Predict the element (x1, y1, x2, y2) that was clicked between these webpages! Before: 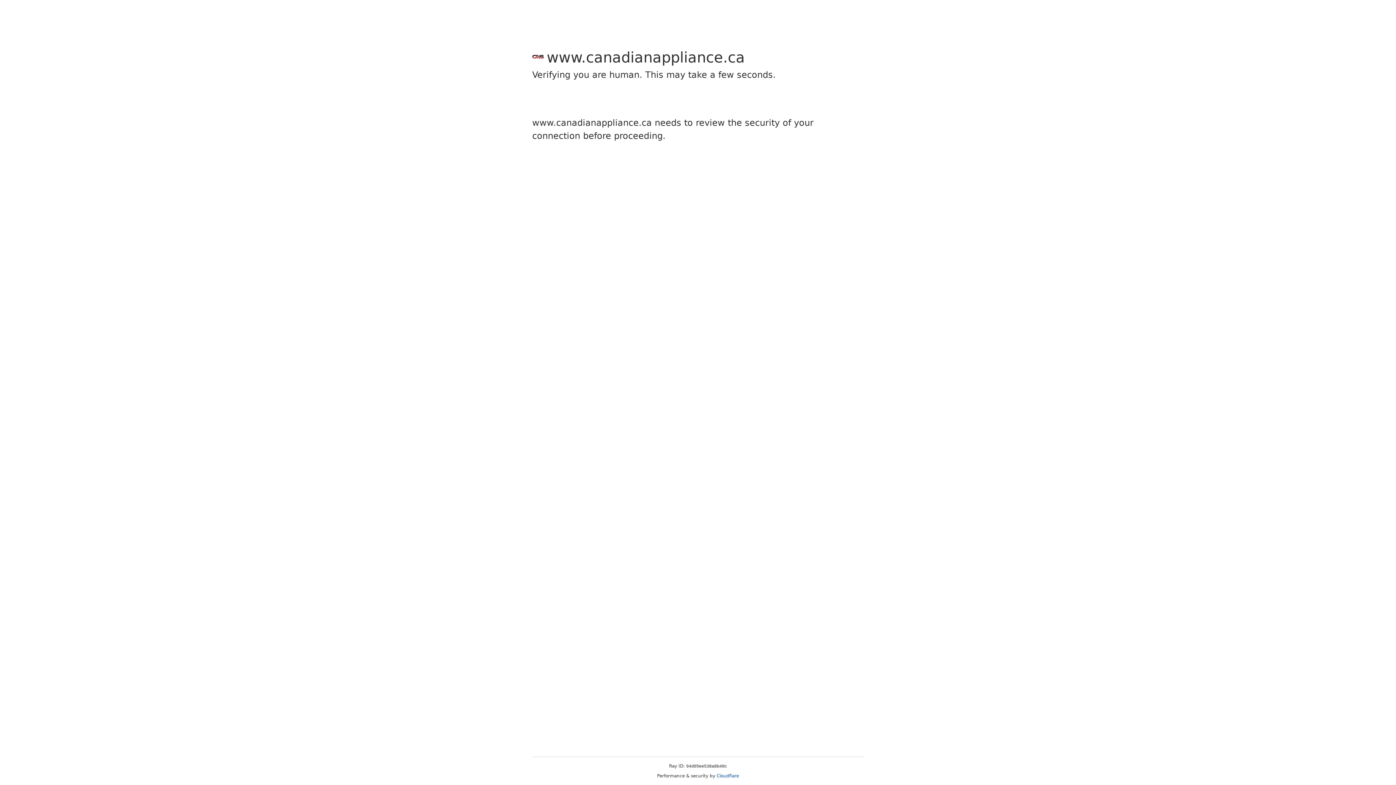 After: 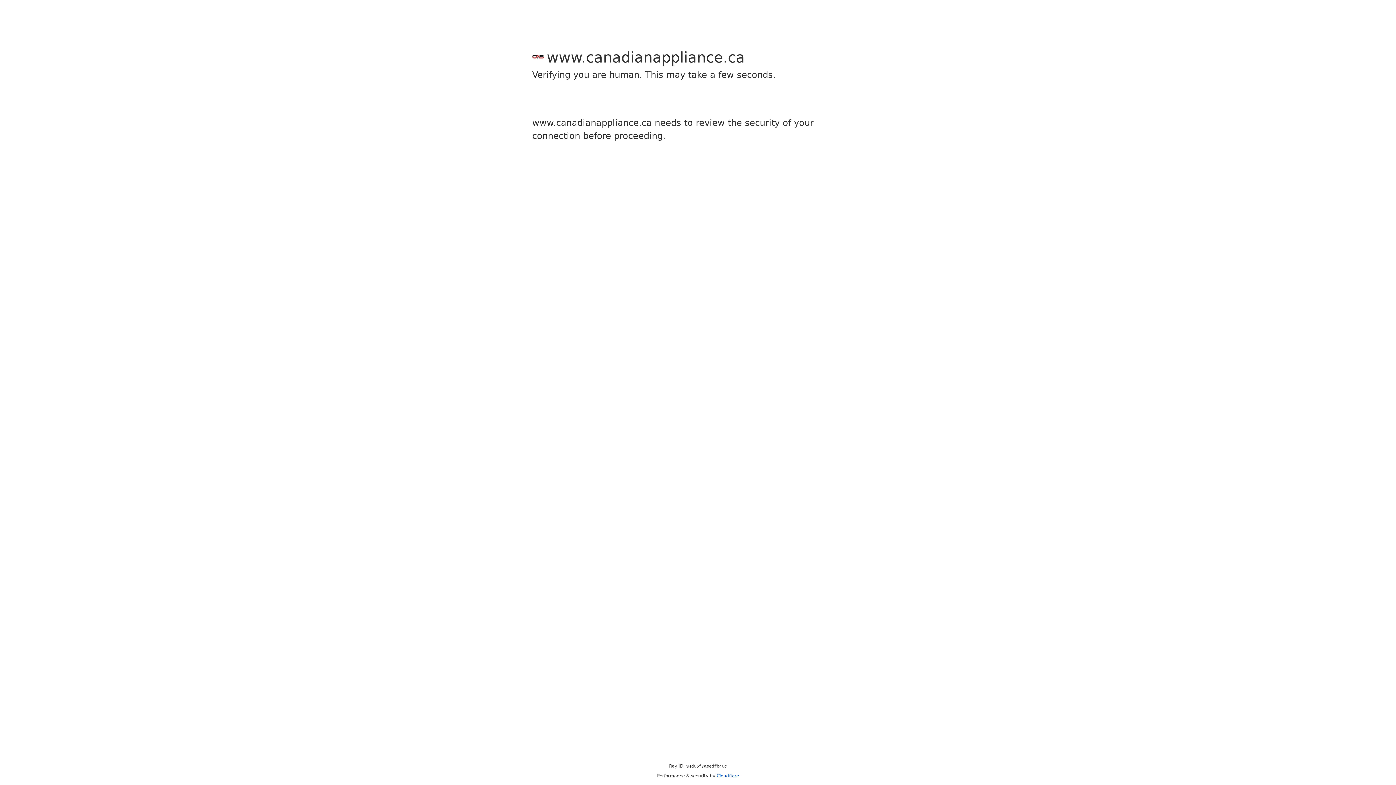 Action: label: Cloudflare bbox: (716, 773, 739, 778)